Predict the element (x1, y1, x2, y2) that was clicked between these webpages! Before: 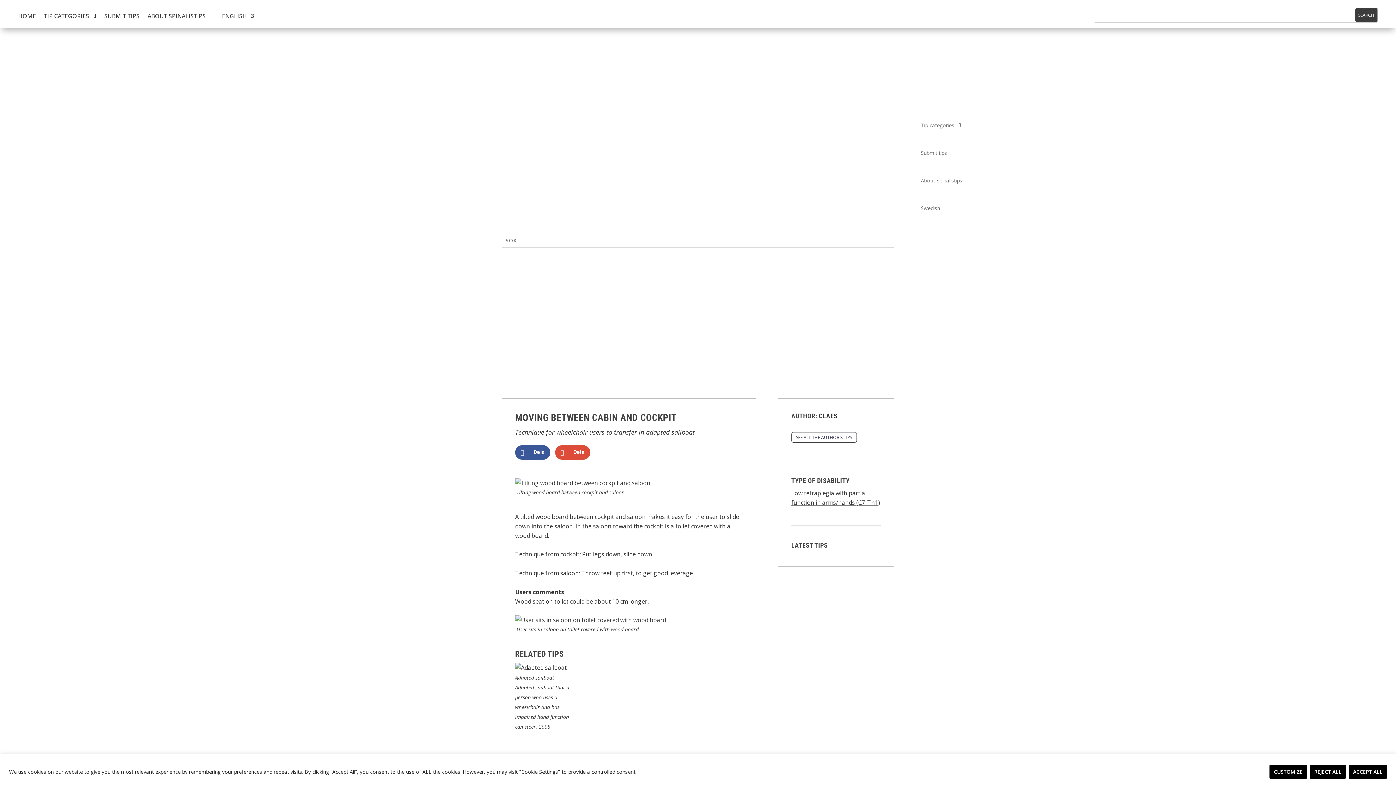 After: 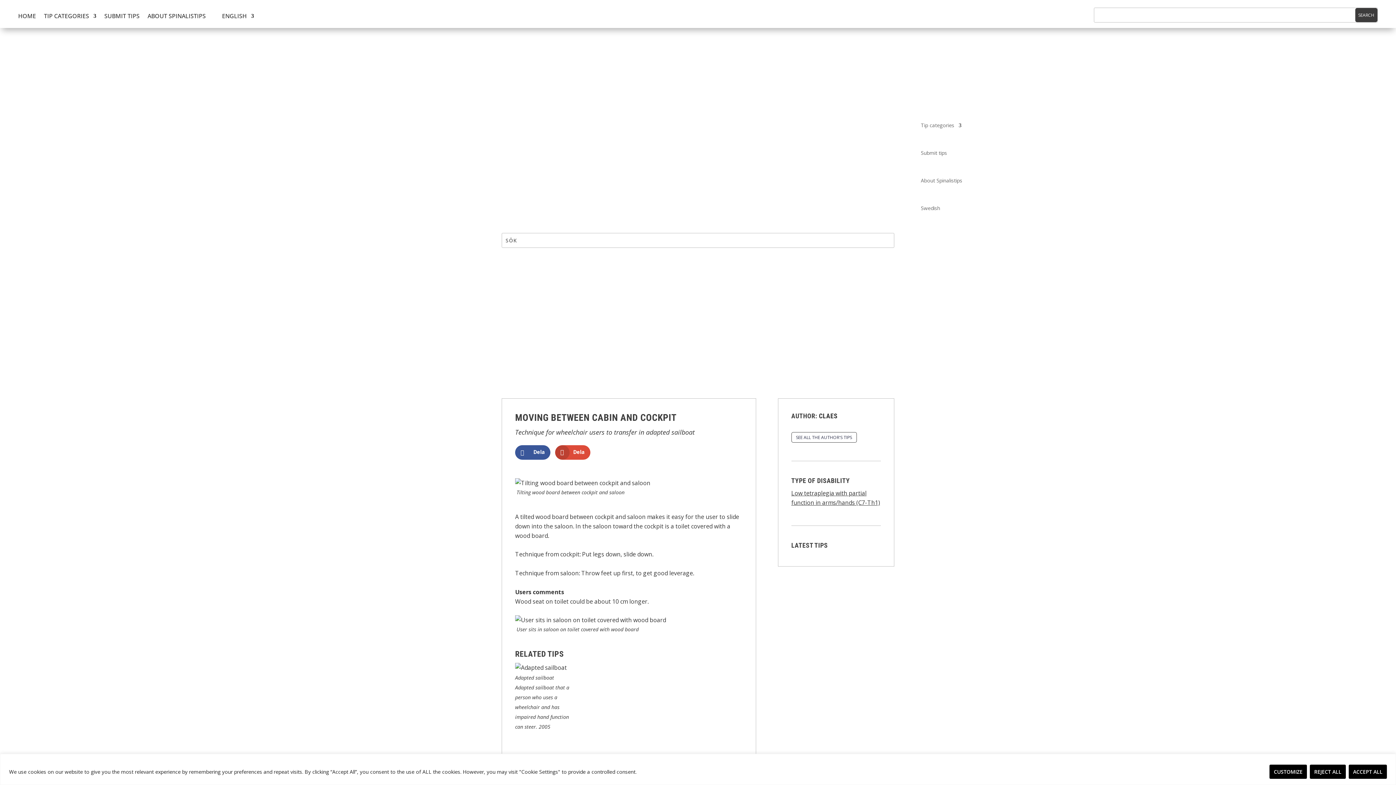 Action: bbox: (555, 445, 590, 460) label: Dela